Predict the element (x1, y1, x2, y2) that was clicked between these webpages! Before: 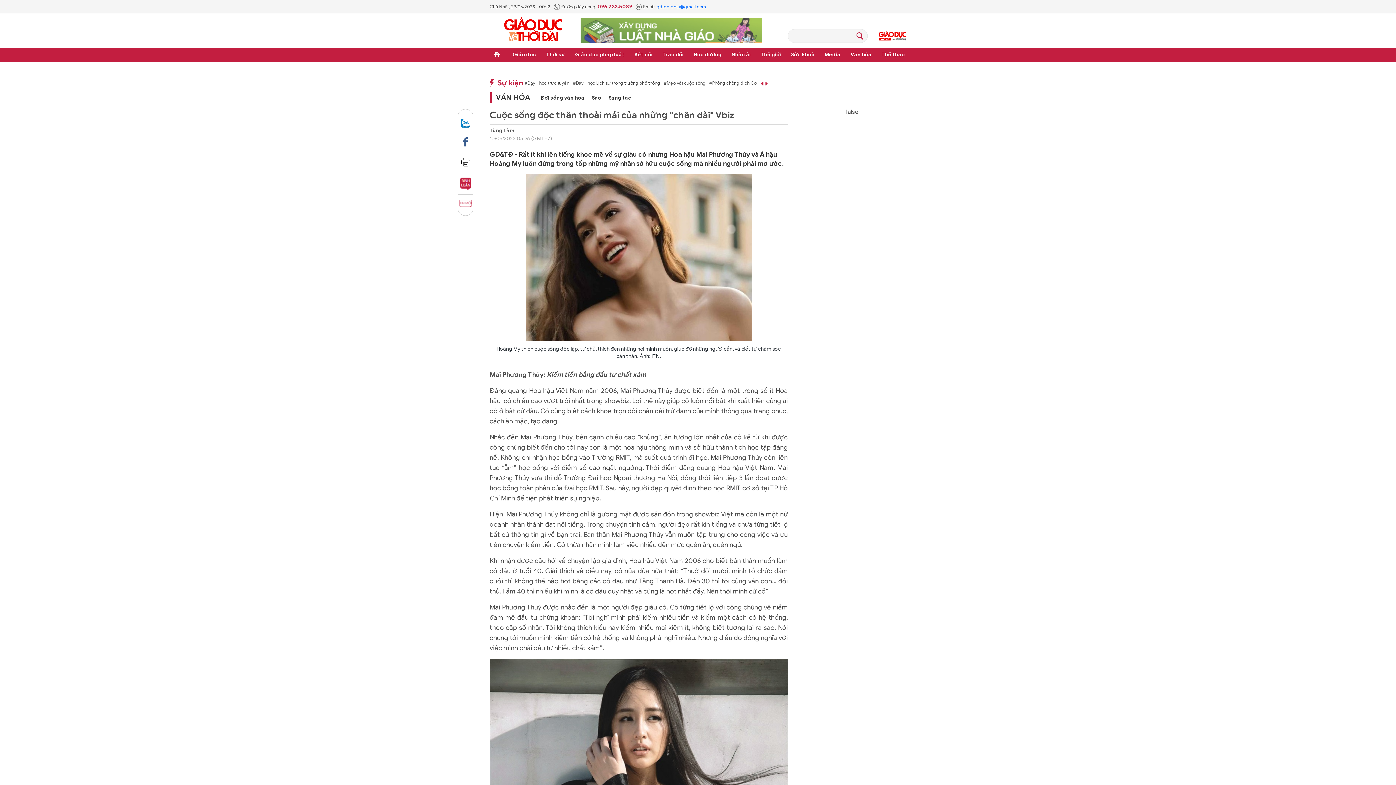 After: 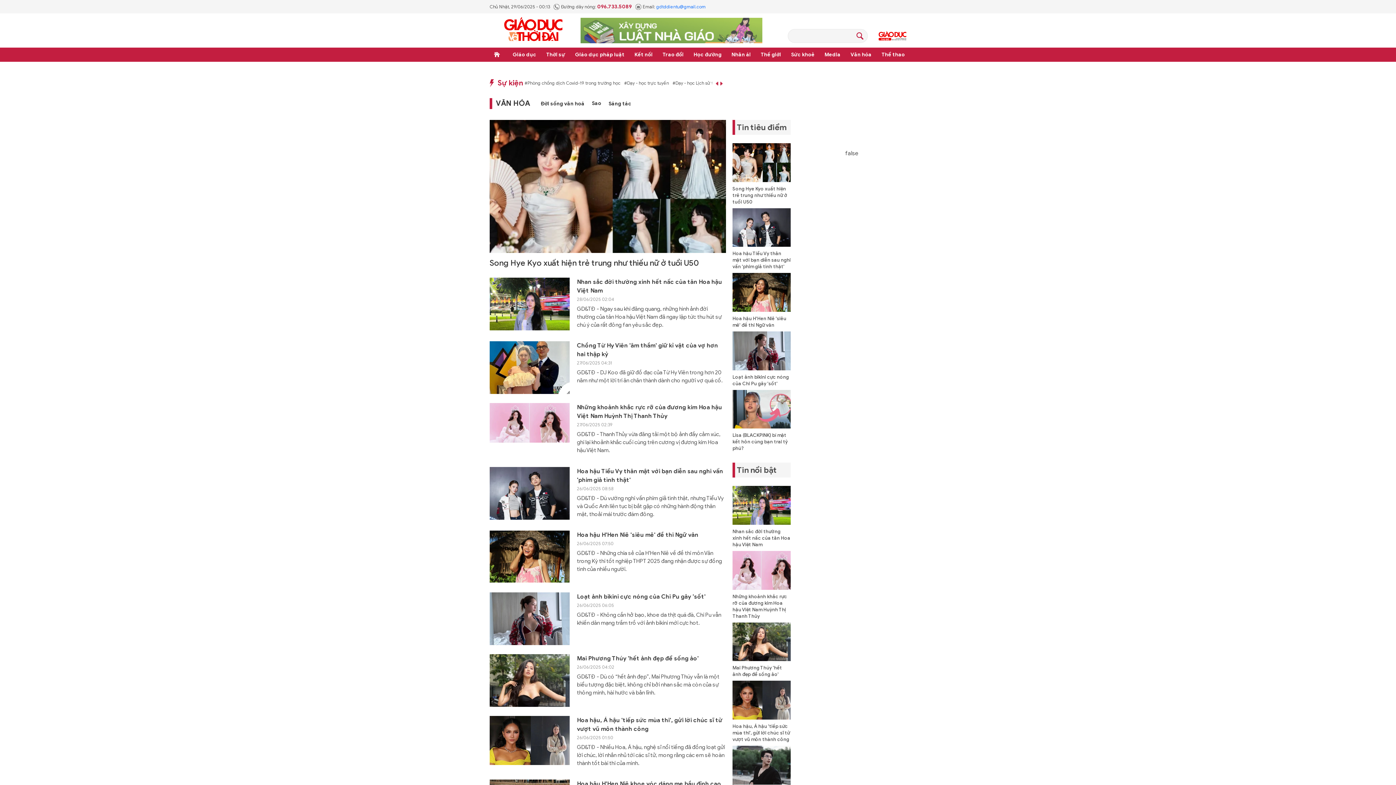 Action: bbox: (592, 94, 601, 101) label: Sao